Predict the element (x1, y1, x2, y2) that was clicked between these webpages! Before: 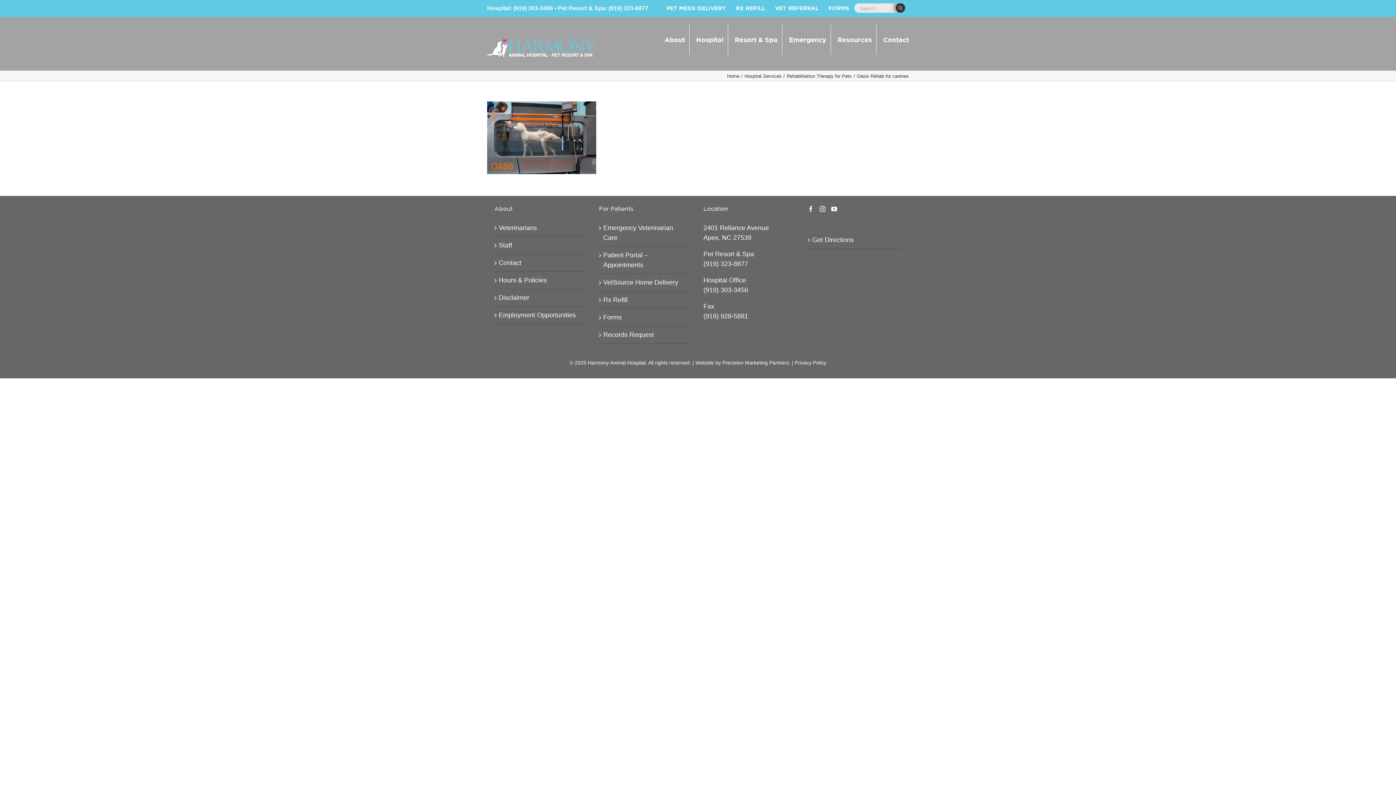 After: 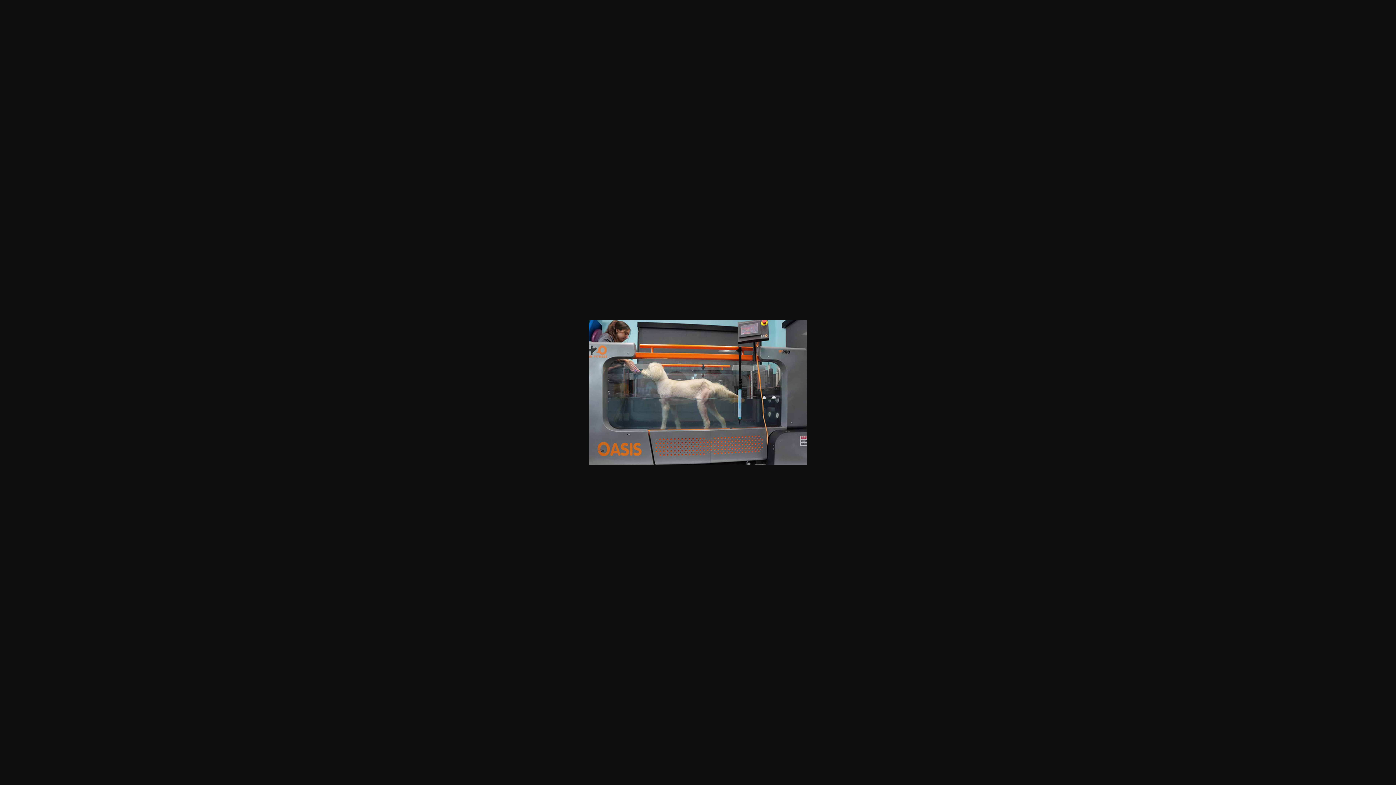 Action: bbox: (487, 102, 596, 109)